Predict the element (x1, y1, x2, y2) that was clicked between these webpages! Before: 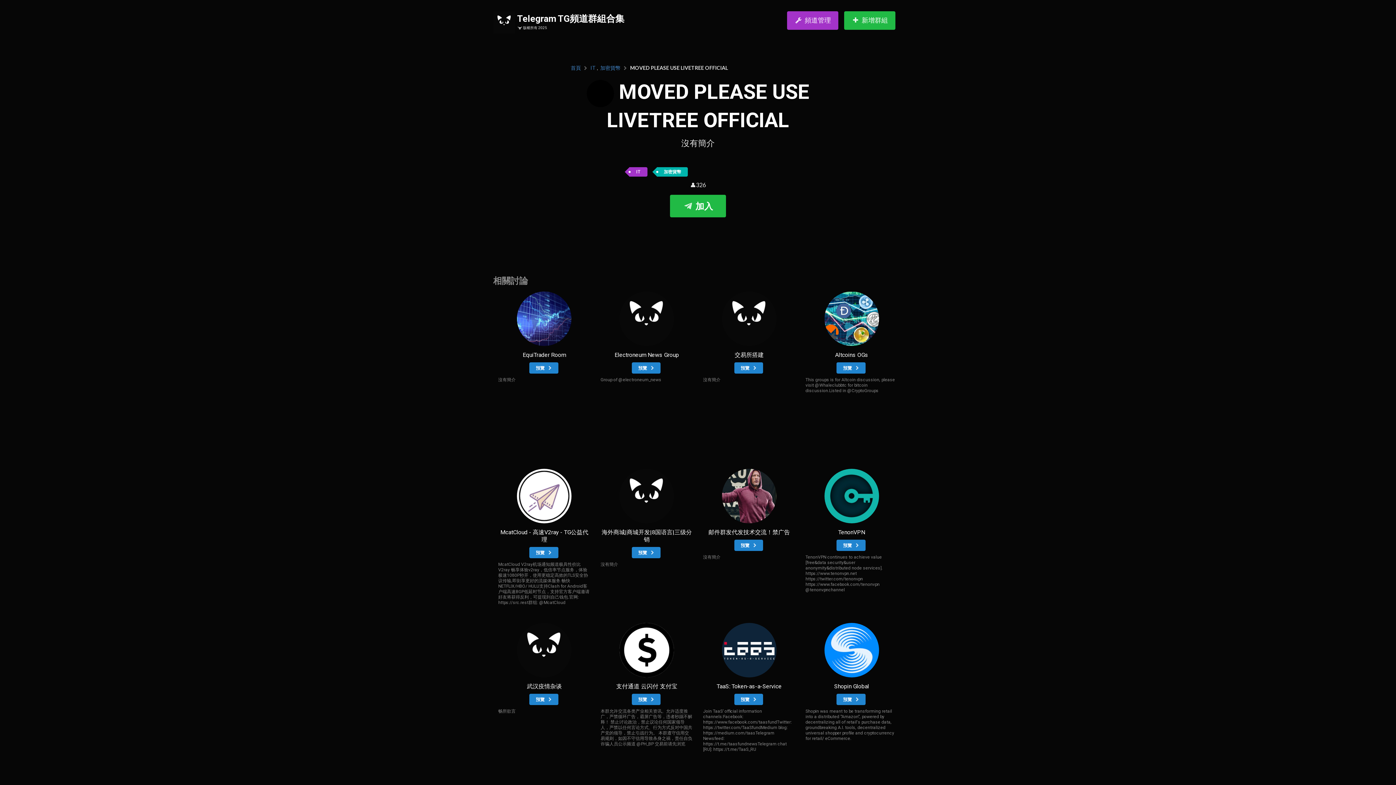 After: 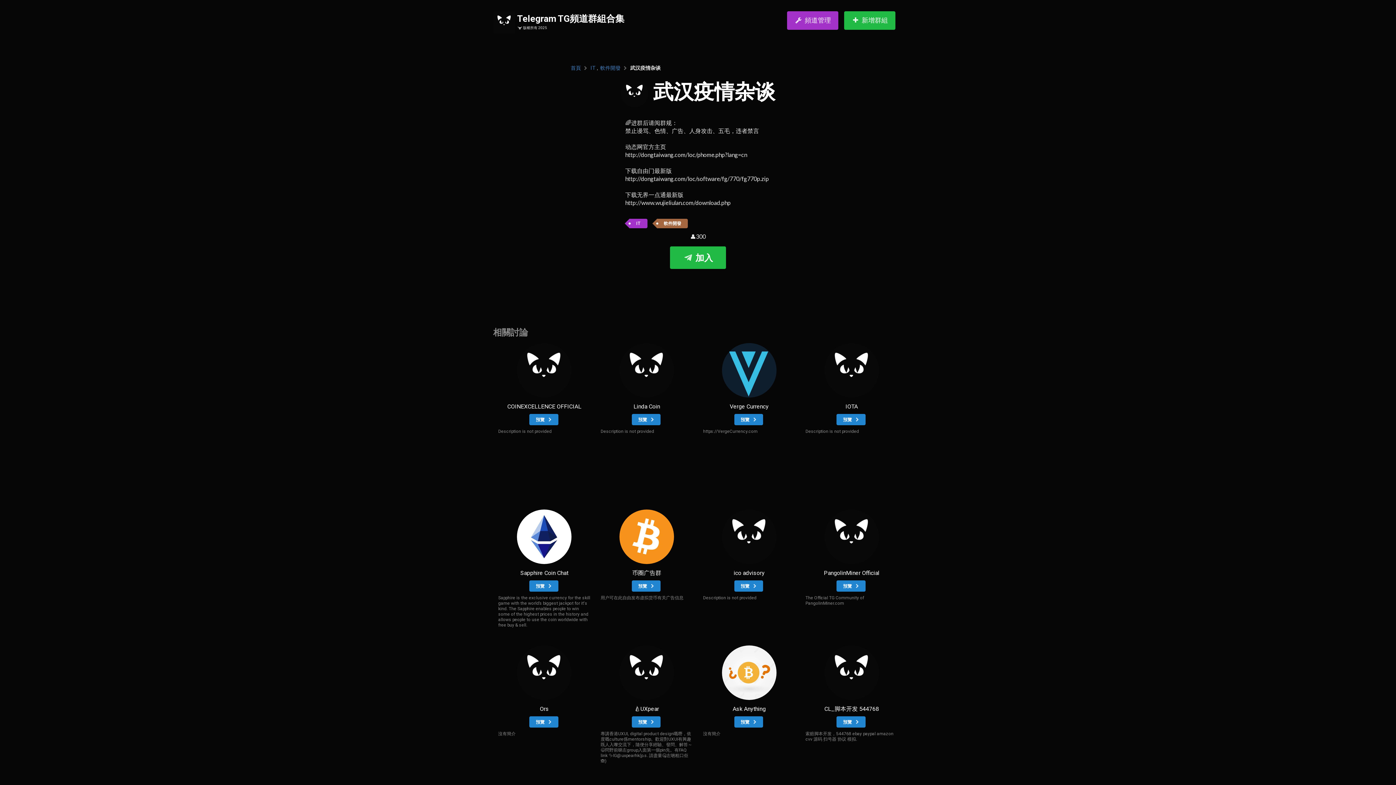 Action: label: 預覽  bbox: (529, 696, 559, 702)